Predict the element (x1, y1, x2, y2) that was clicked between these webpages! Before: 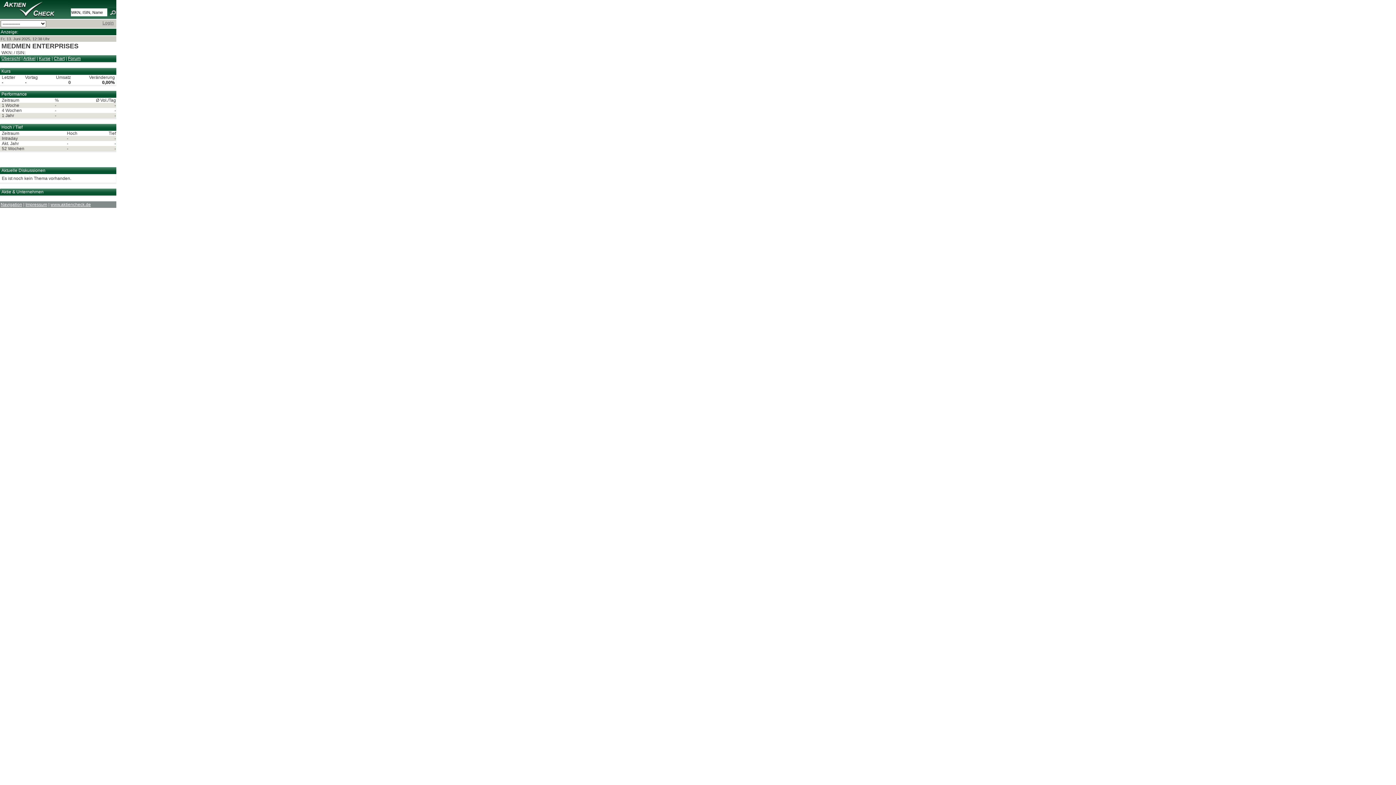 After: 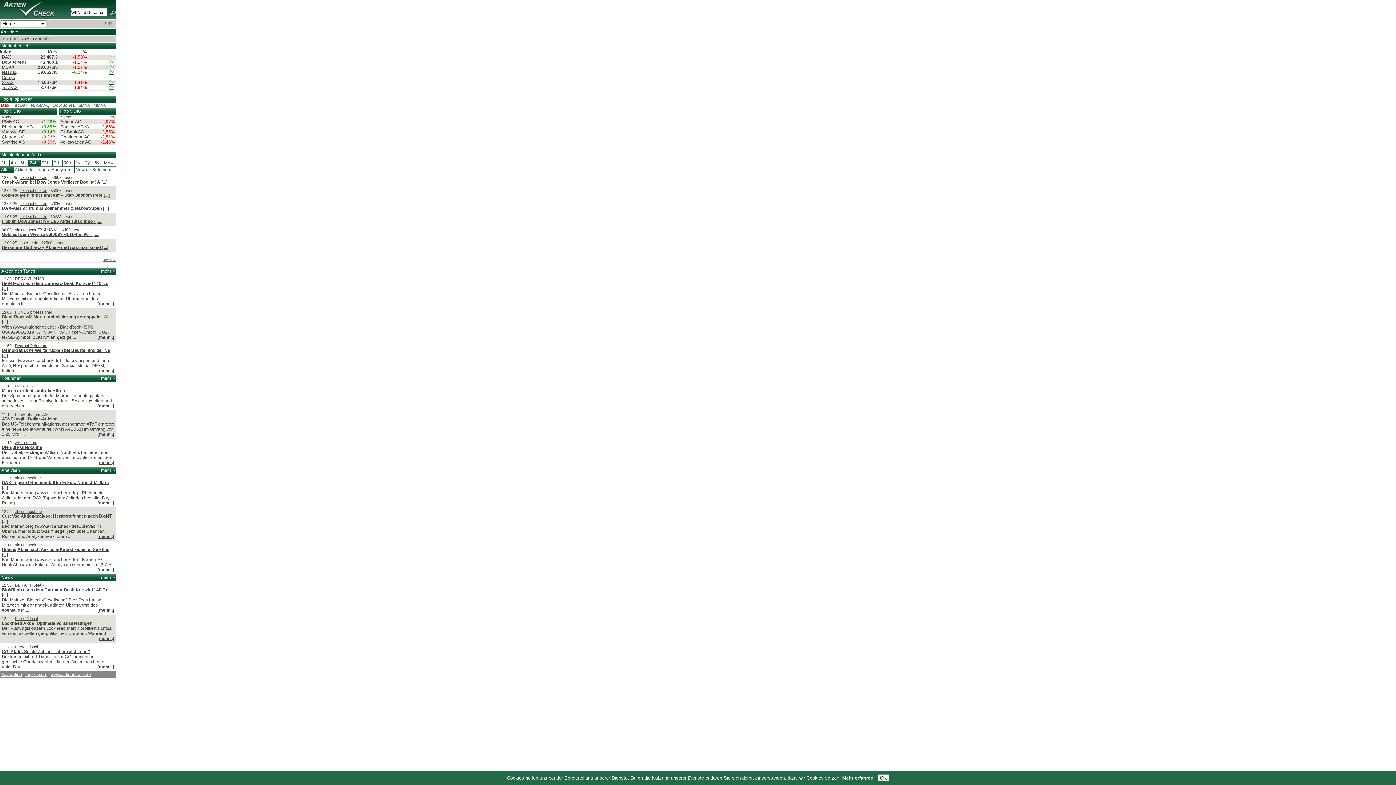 Action: bbox: (0, 0, 69, 18)